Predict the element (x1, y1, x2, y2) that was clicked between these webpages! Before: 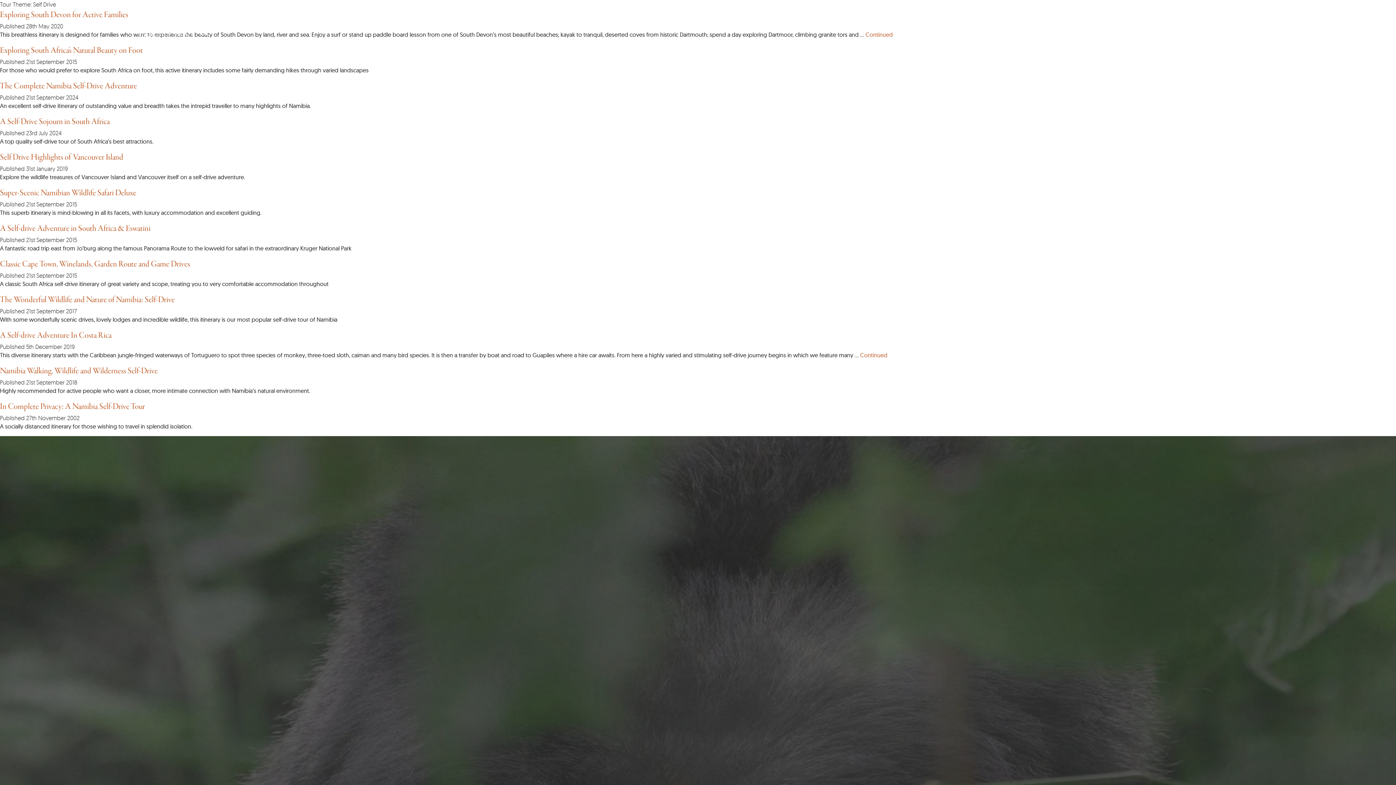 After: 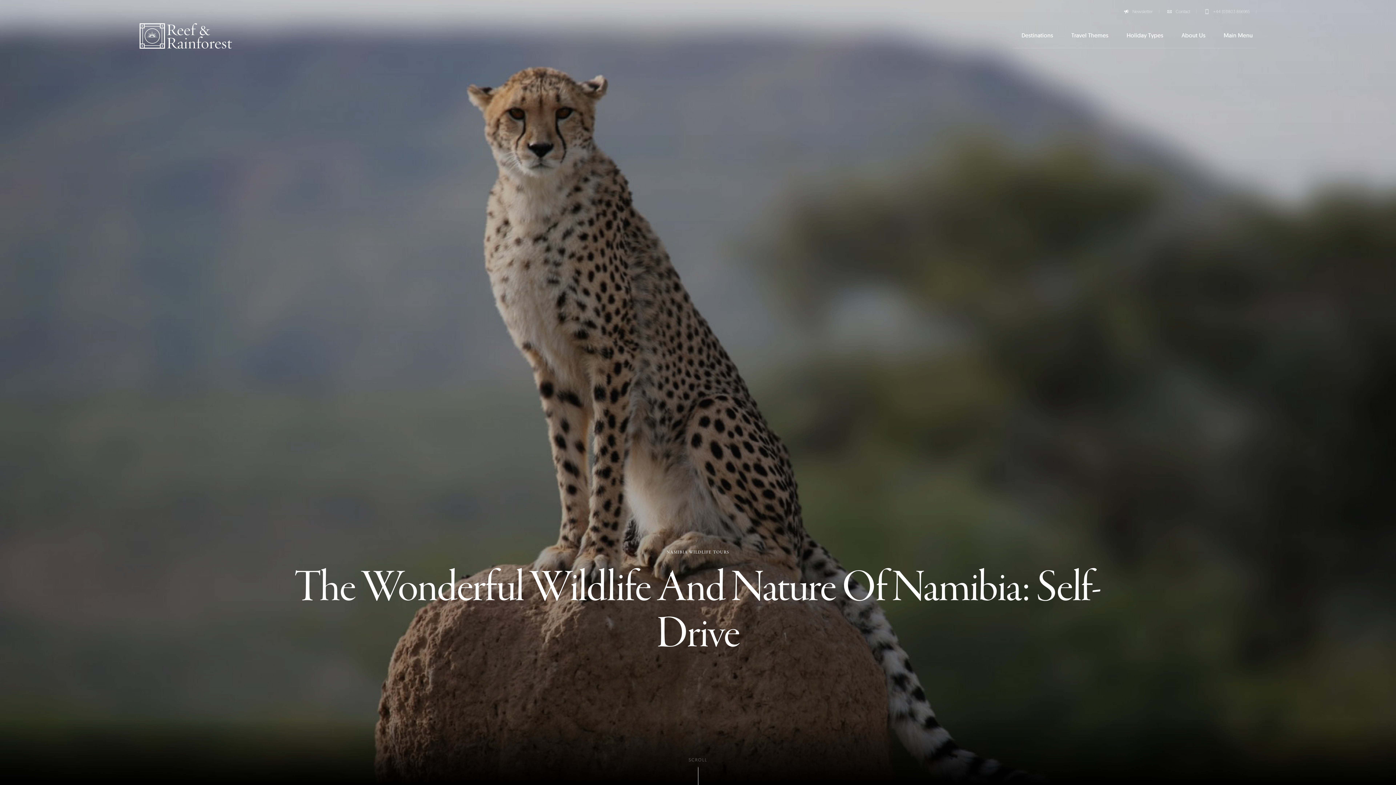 Action: label: The Wonderful Wildlife and Nature of Namibia: Self-Drive bbox: (0, 294, 174, 305)